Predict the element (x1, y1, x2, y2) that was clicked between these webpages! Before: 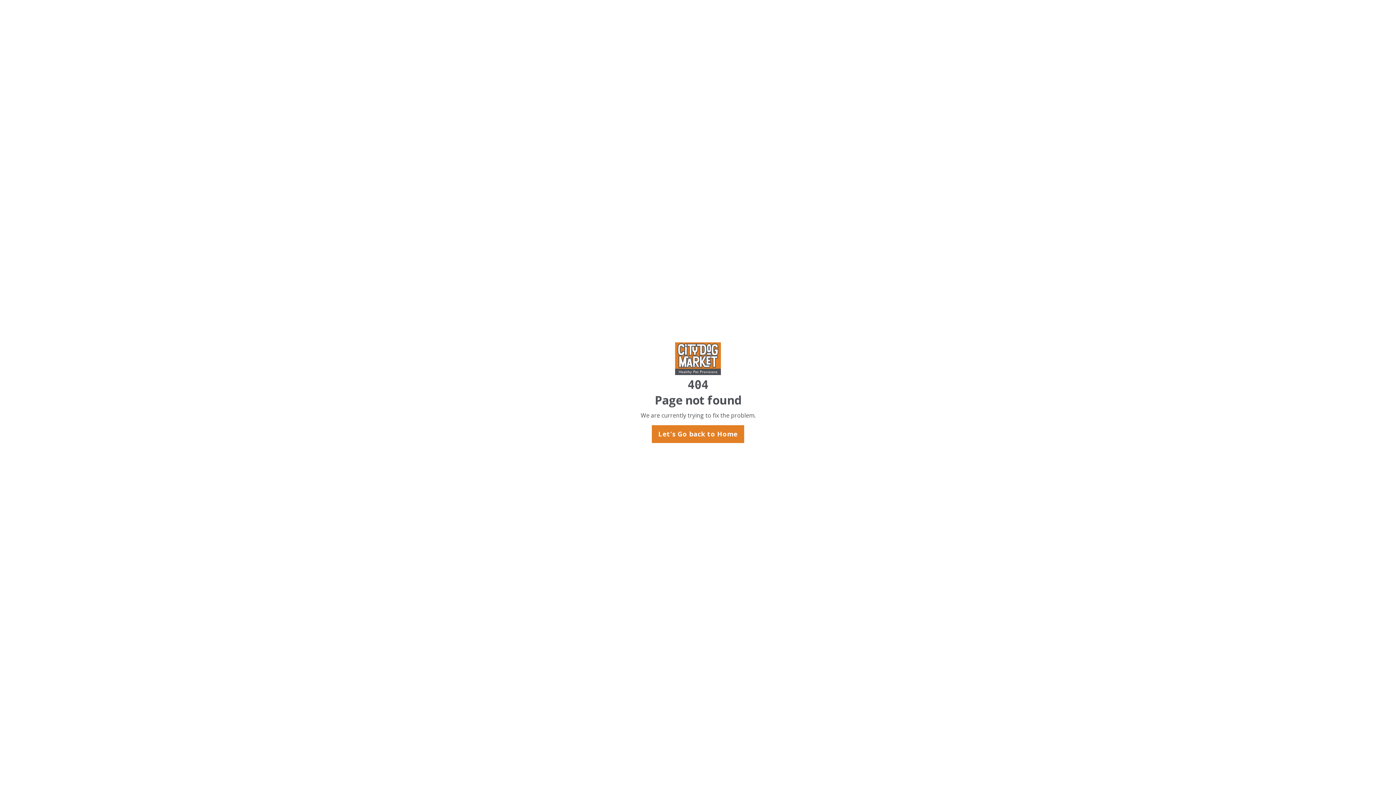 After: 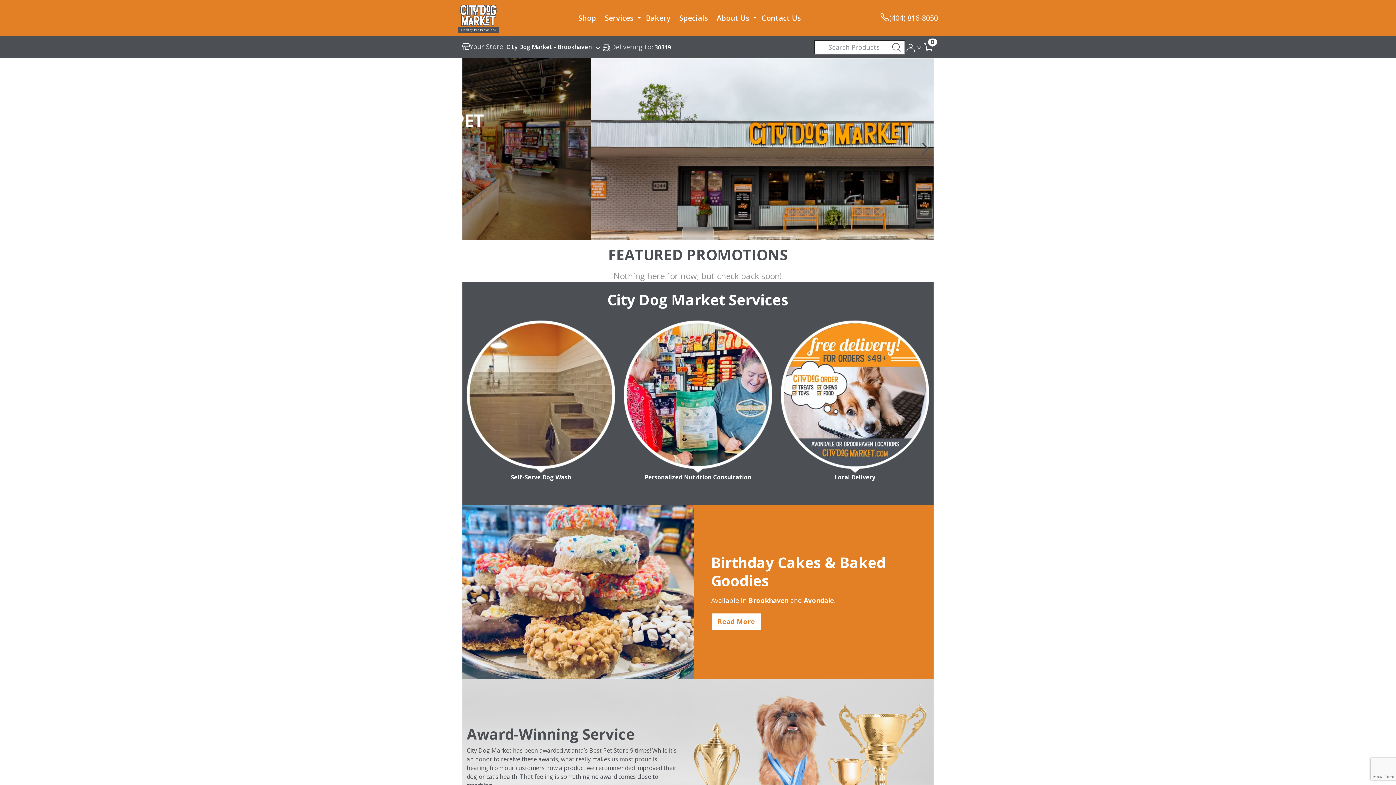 Action: bbox: (651, 425, 744, 443) label: Let's Go back to Home